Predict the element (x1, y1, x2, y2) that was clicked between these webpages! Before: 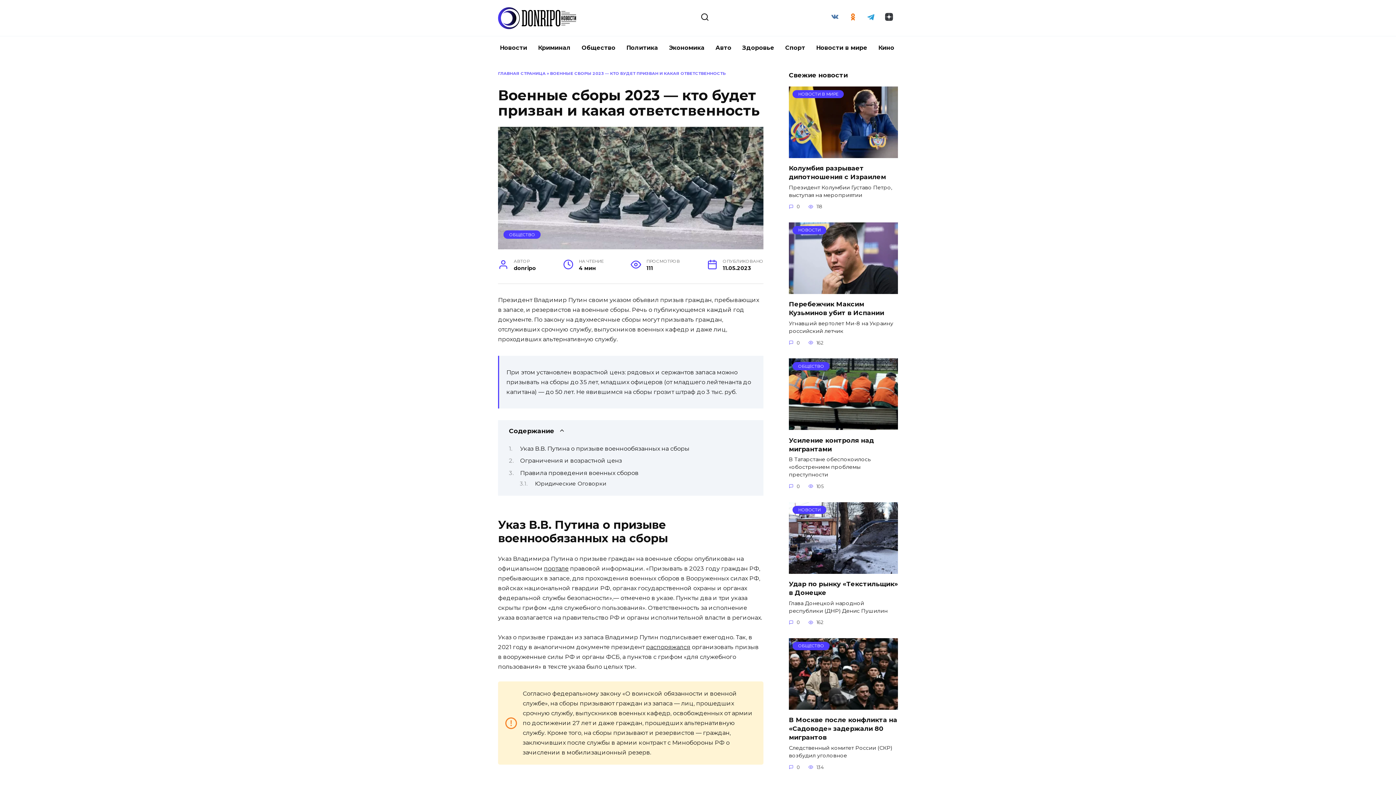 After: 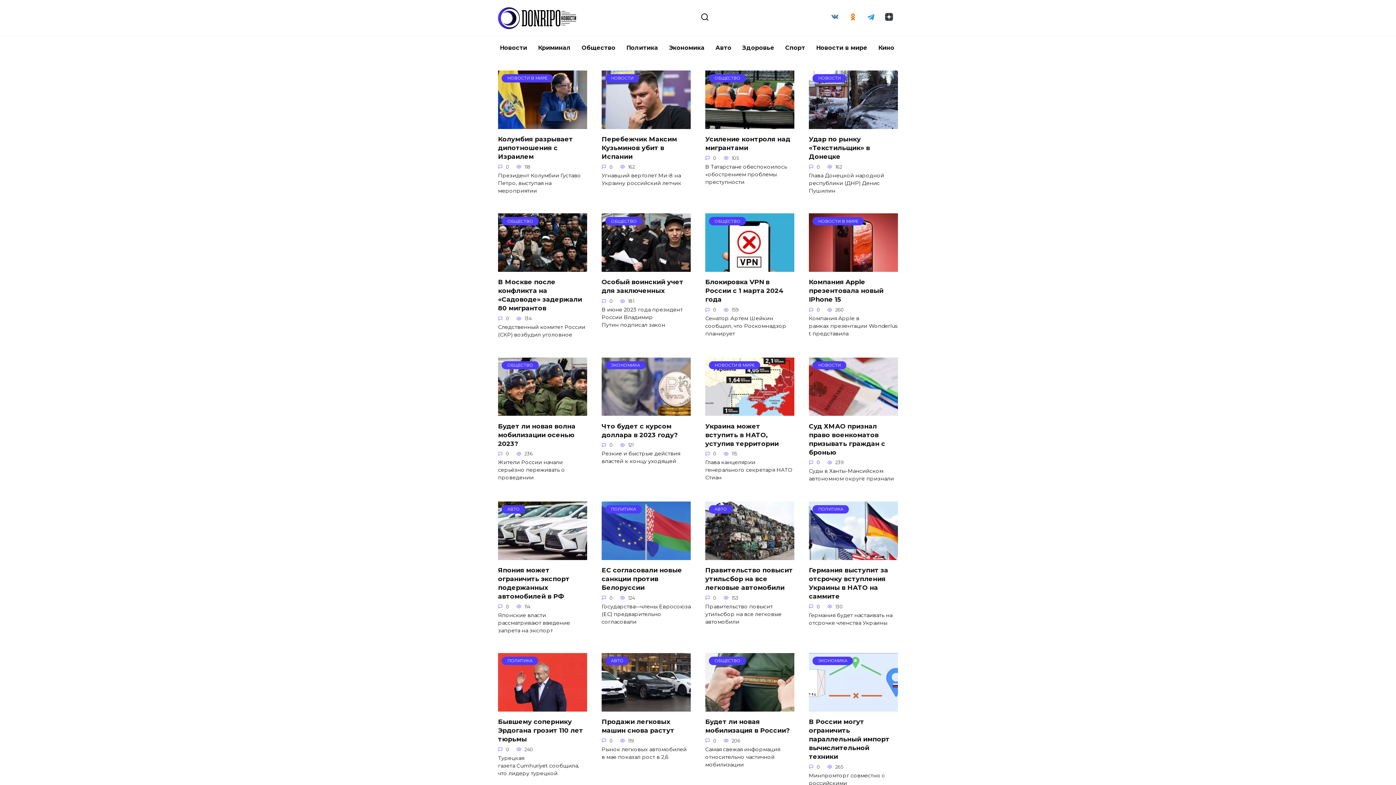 Action: bbox: (498, 70, 545, 75) label: ГЛАВНАЯ СТРАНИЦА